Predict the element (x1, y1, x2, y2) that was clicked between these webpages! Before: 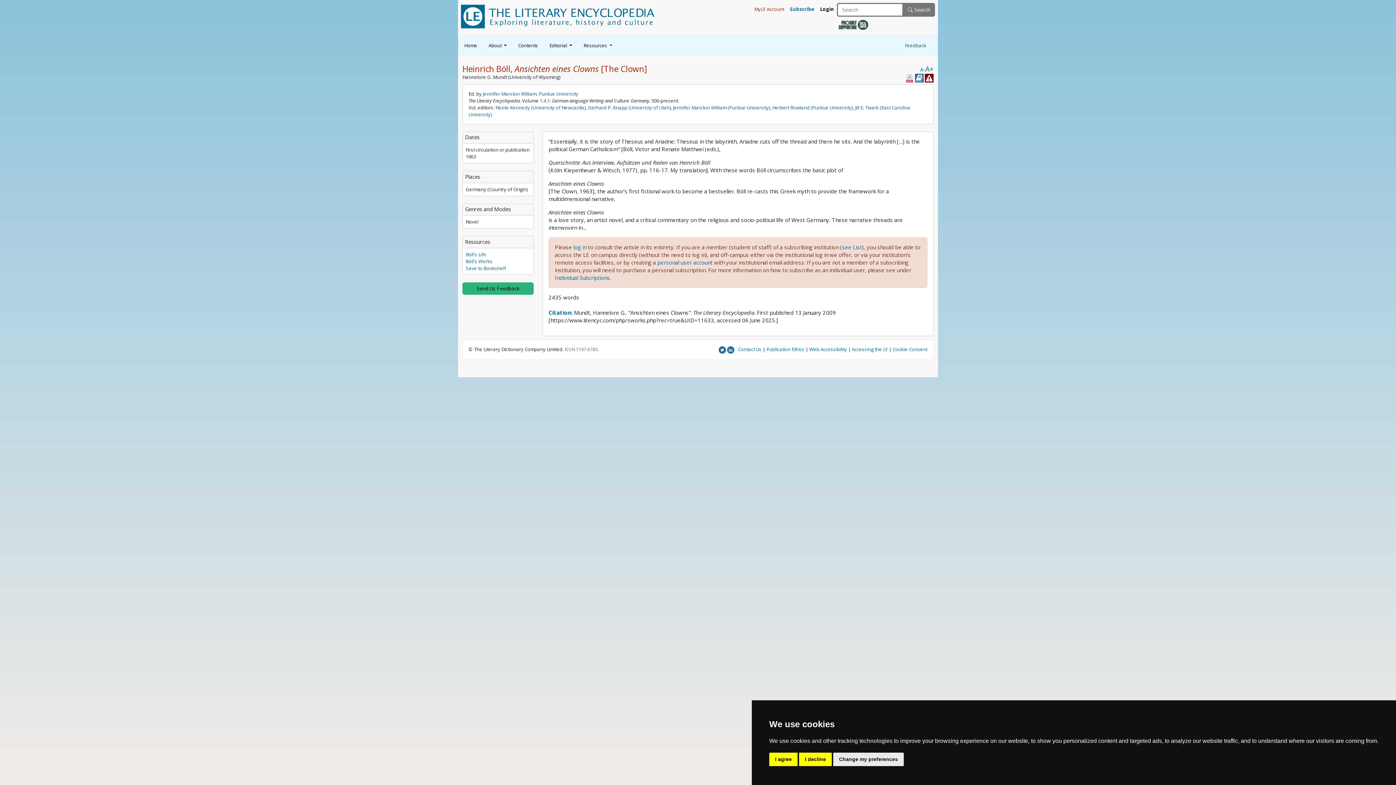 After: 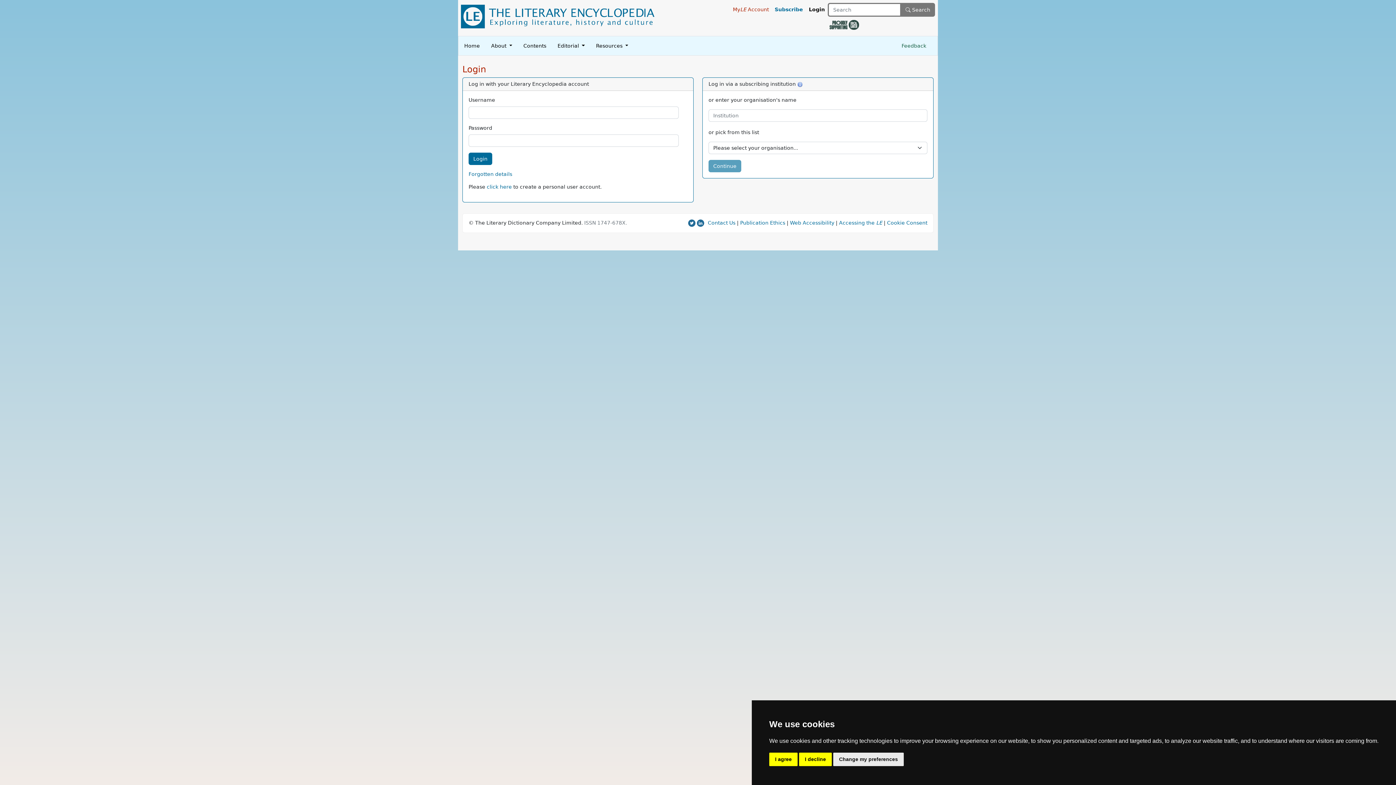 Action: bbox: (540, 97, 549, 104) label: 1.4.1